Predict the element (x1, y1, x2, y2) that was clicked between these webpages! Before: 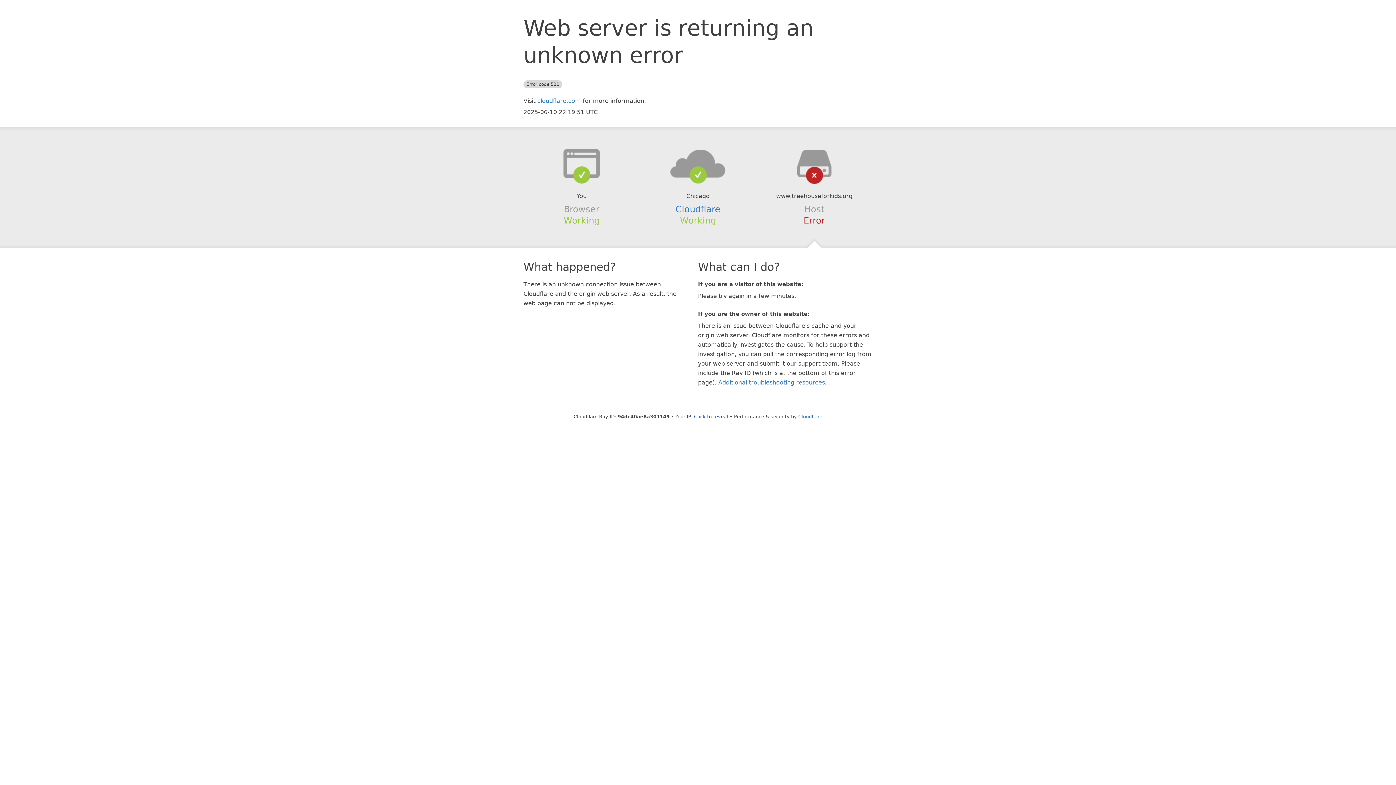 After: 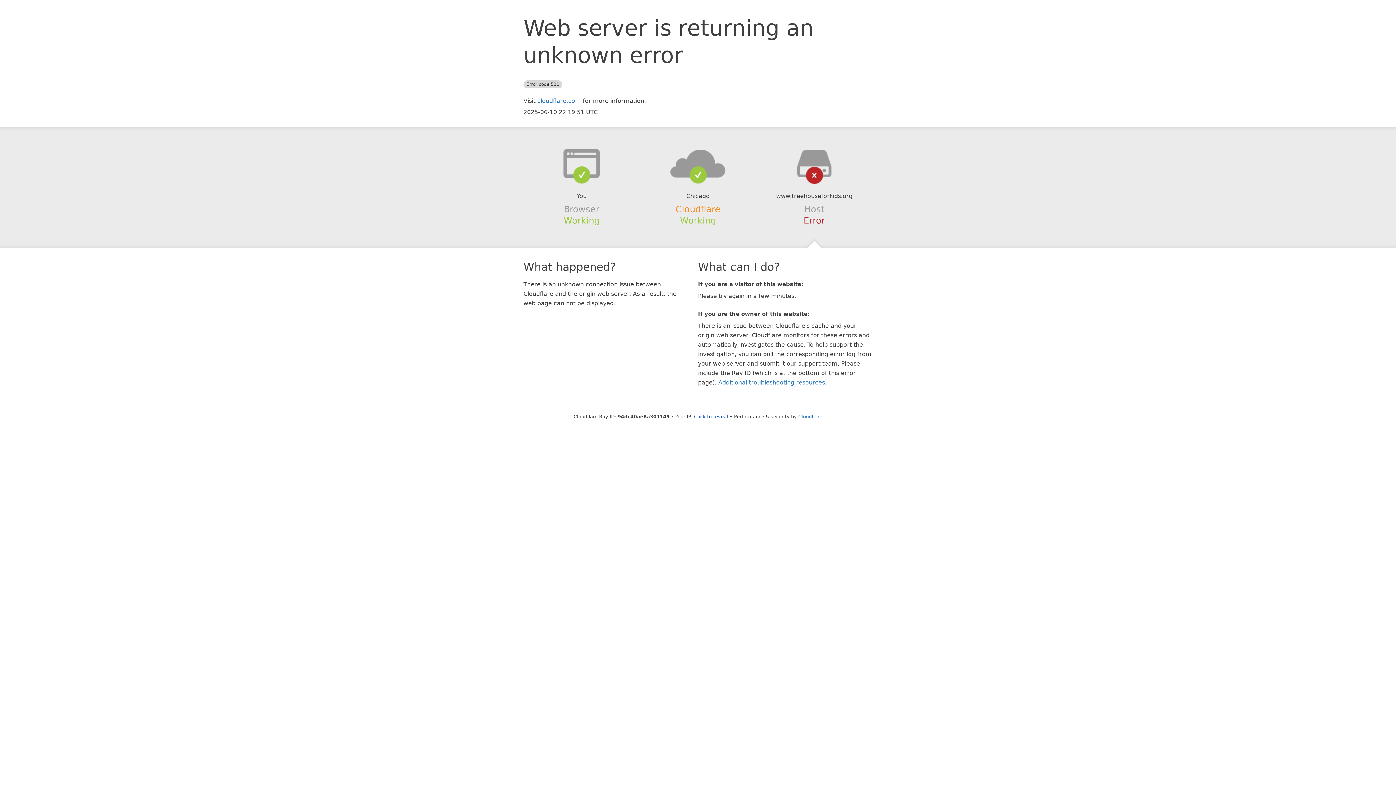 Action: bbox: (675, 204, 720, 214) label: Cloudflare